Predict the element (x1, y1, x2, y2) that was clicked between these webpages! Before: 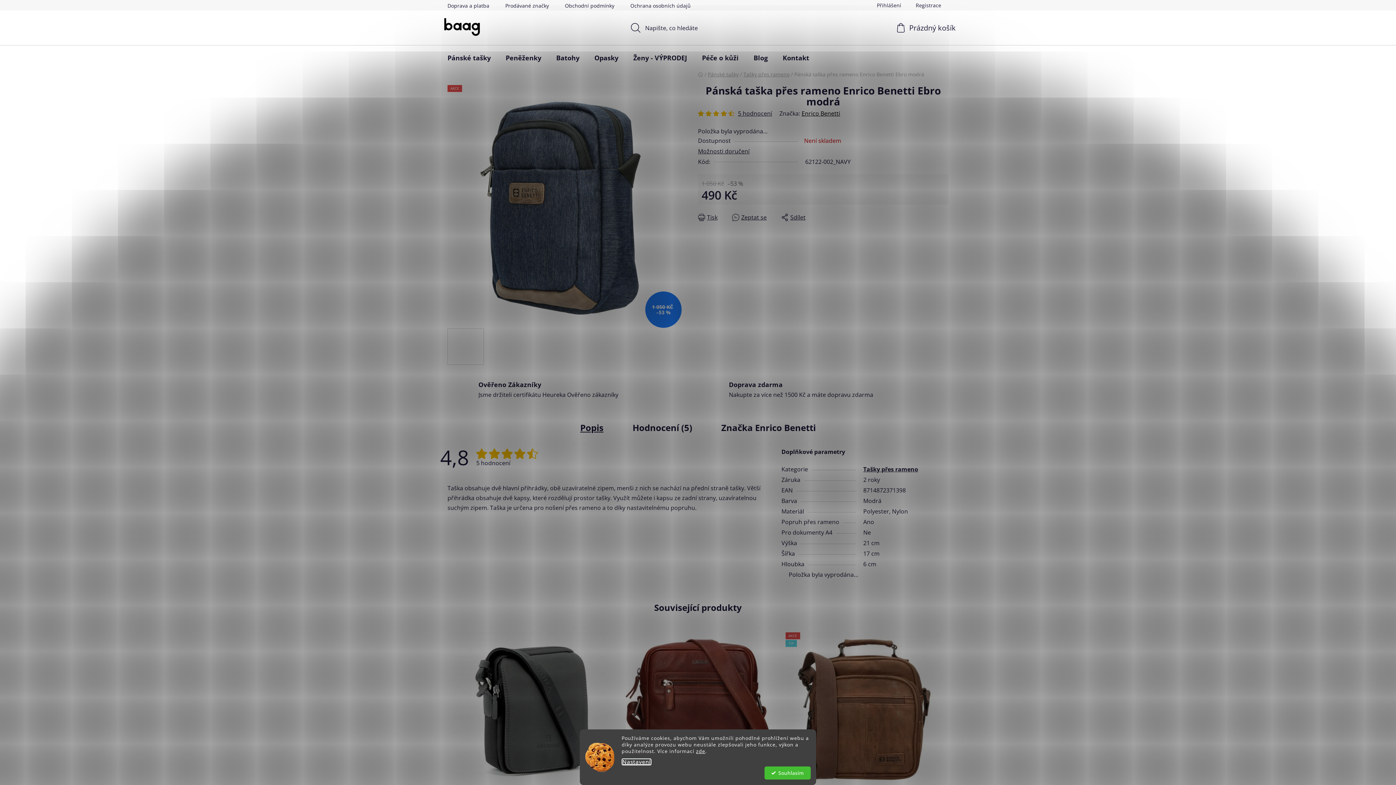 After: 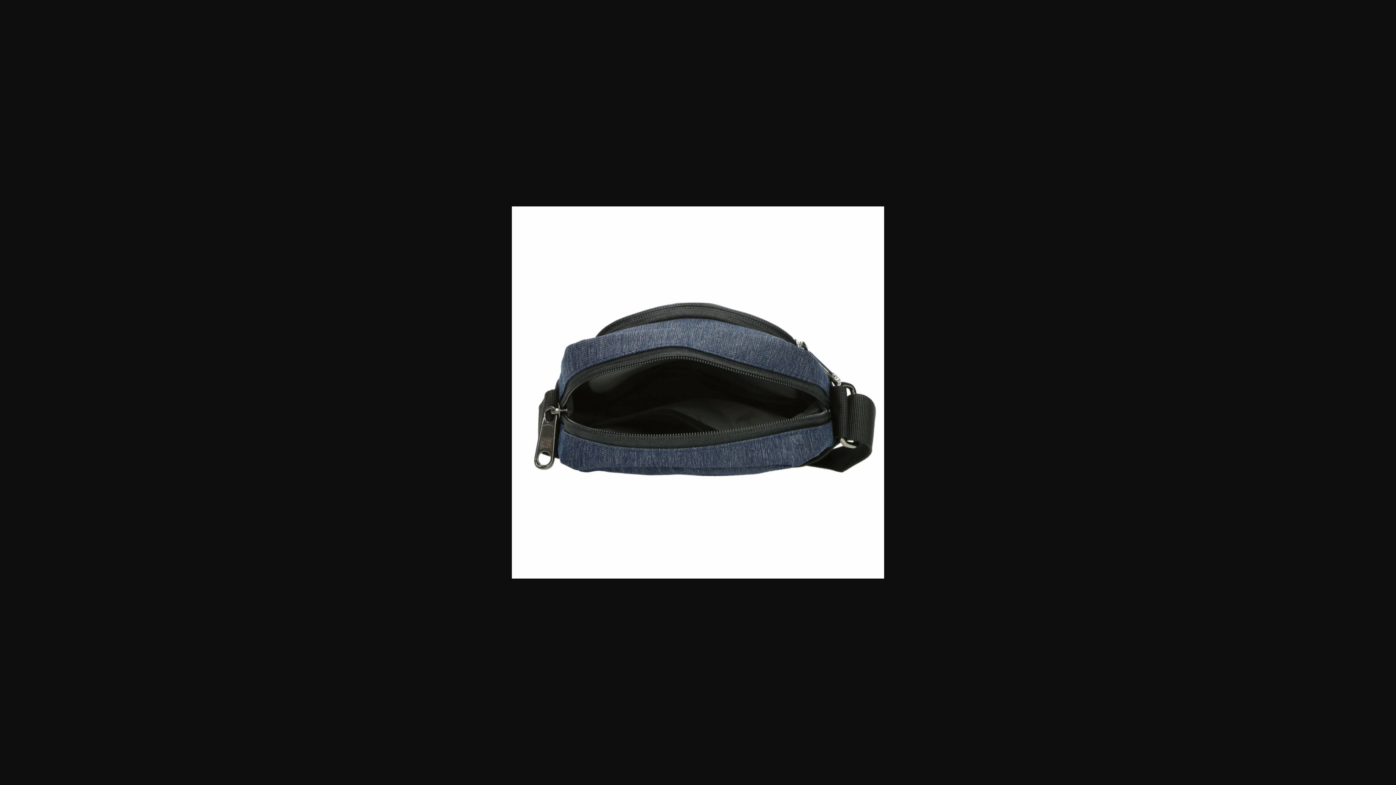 Action: bbox: (555, 328, 592, 365)